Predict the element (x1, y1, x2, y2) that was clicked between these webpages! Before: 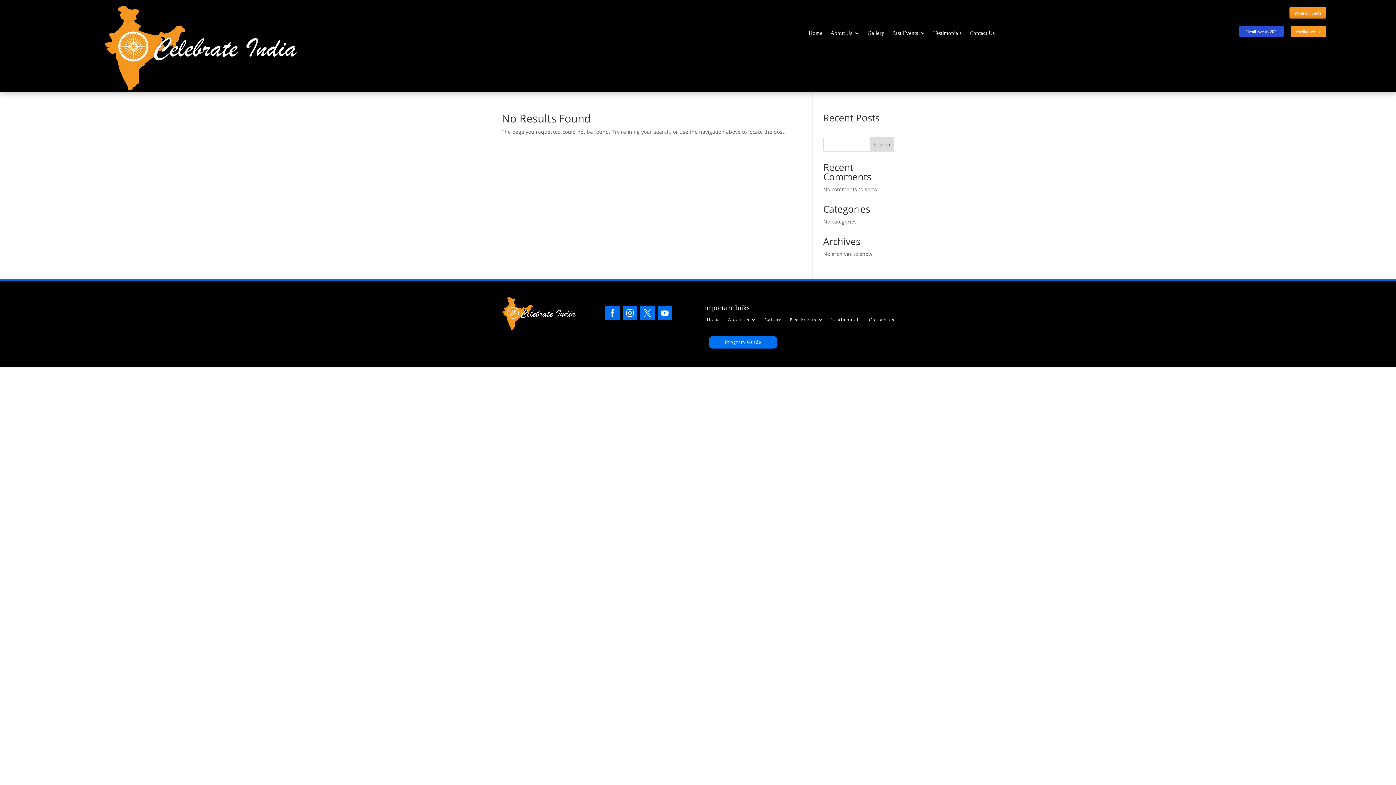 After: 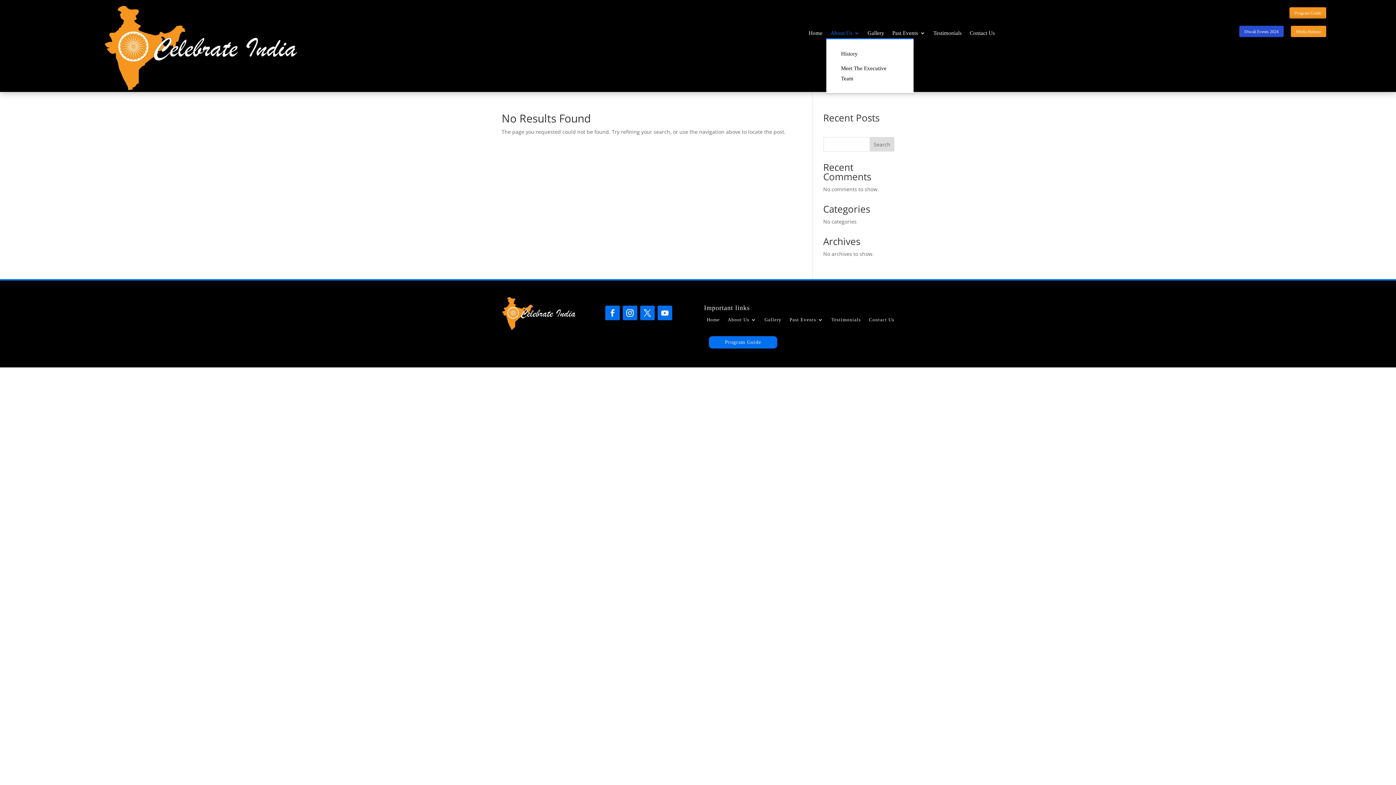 Action: bbox: (830, 30, 859, 38) label: About Us